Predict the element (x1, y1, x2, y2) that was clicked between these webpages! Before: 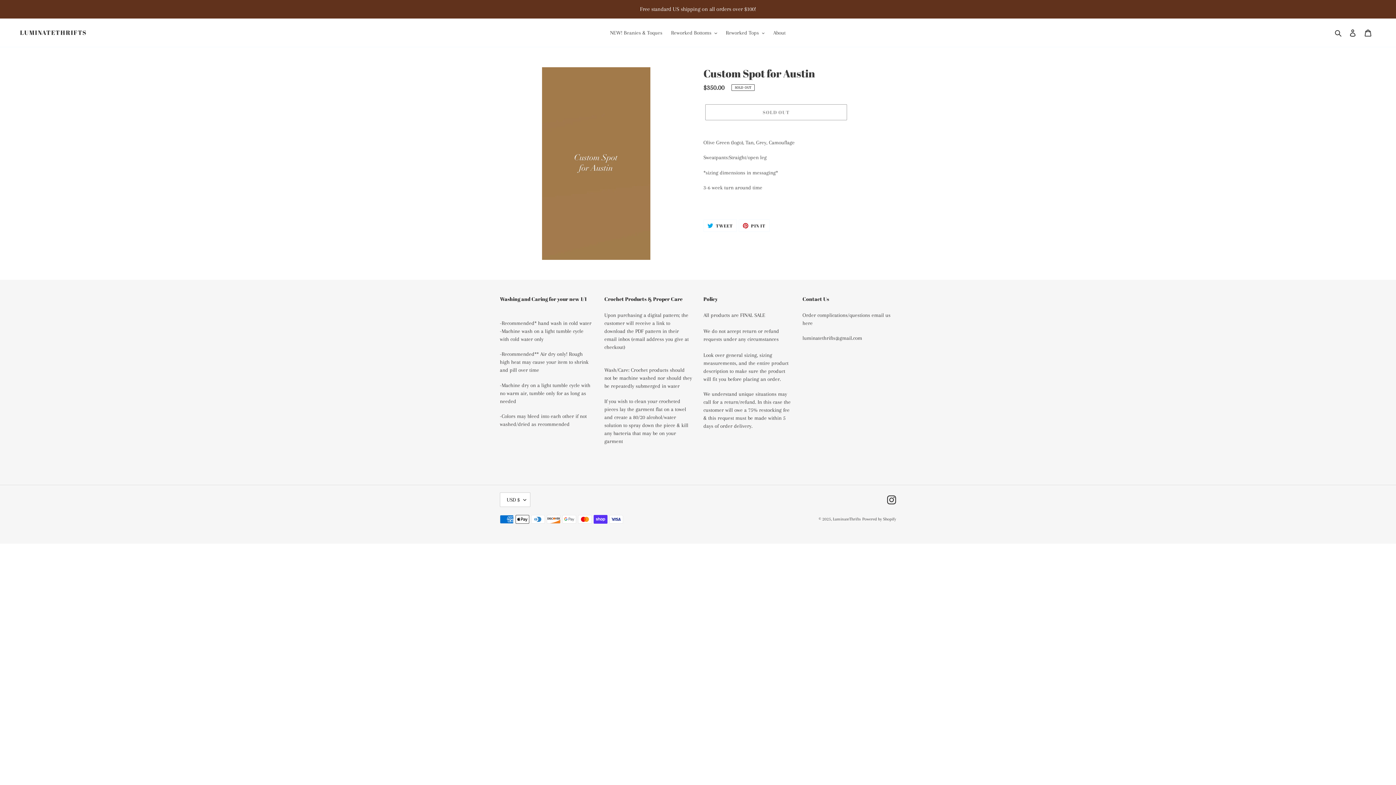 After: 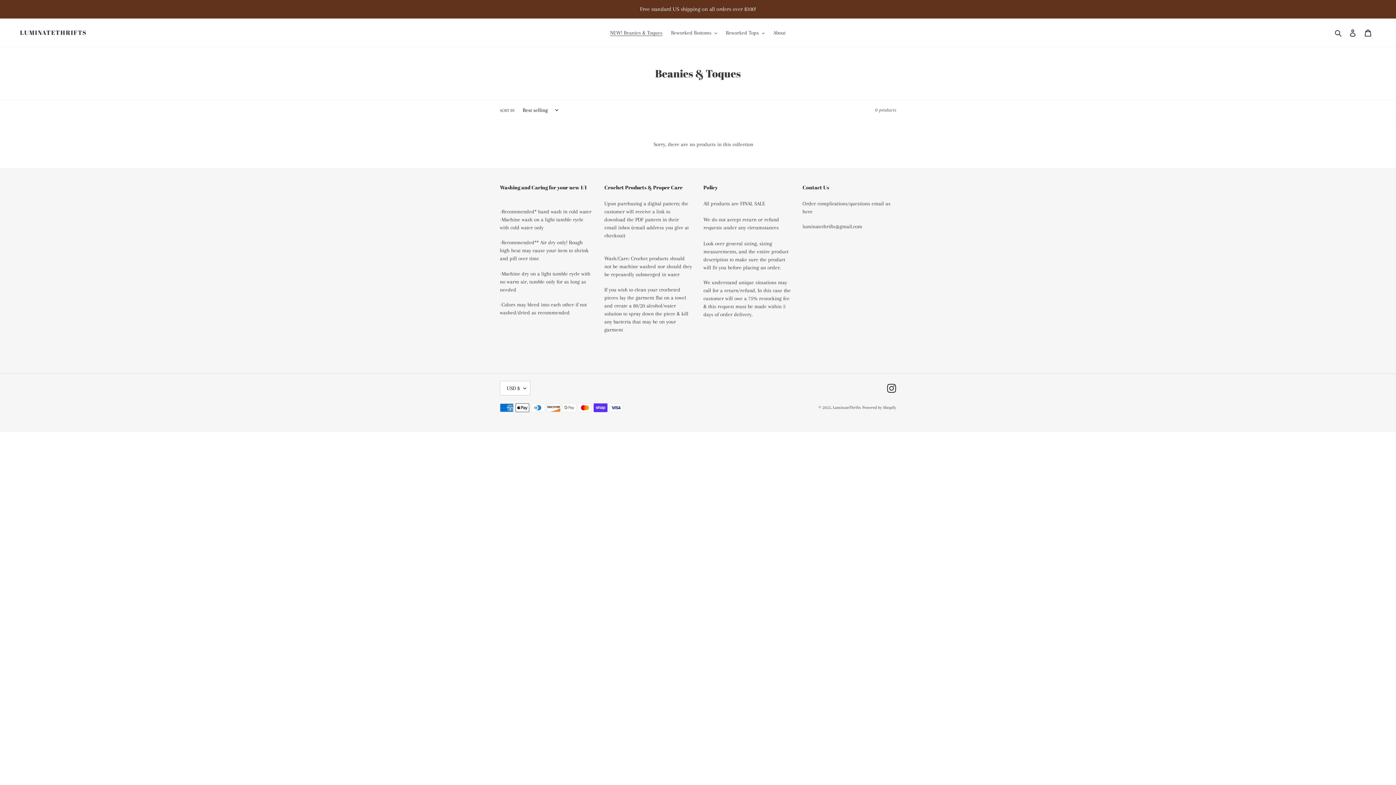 Action: label: NEW! Beanies & Toques bbox: (606, 27, 666, 37)